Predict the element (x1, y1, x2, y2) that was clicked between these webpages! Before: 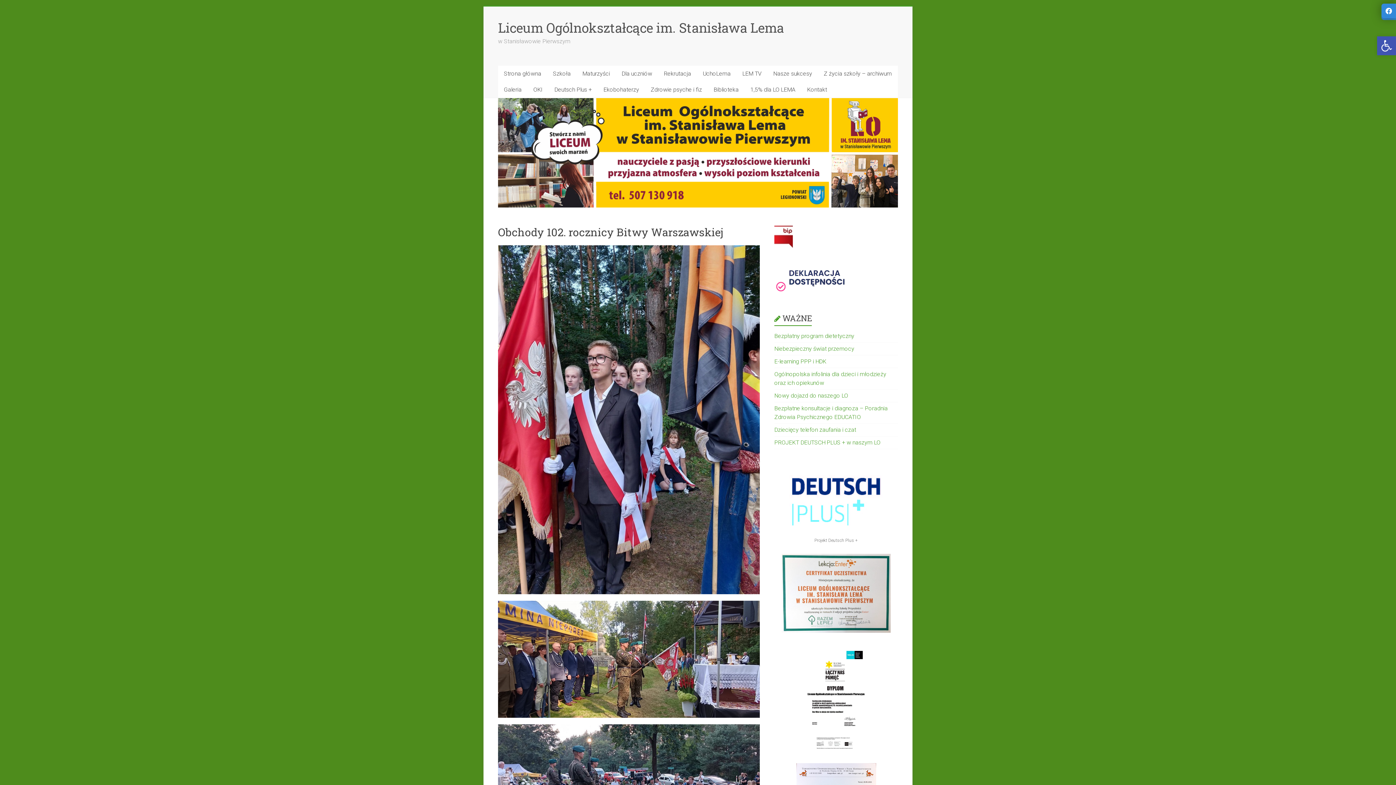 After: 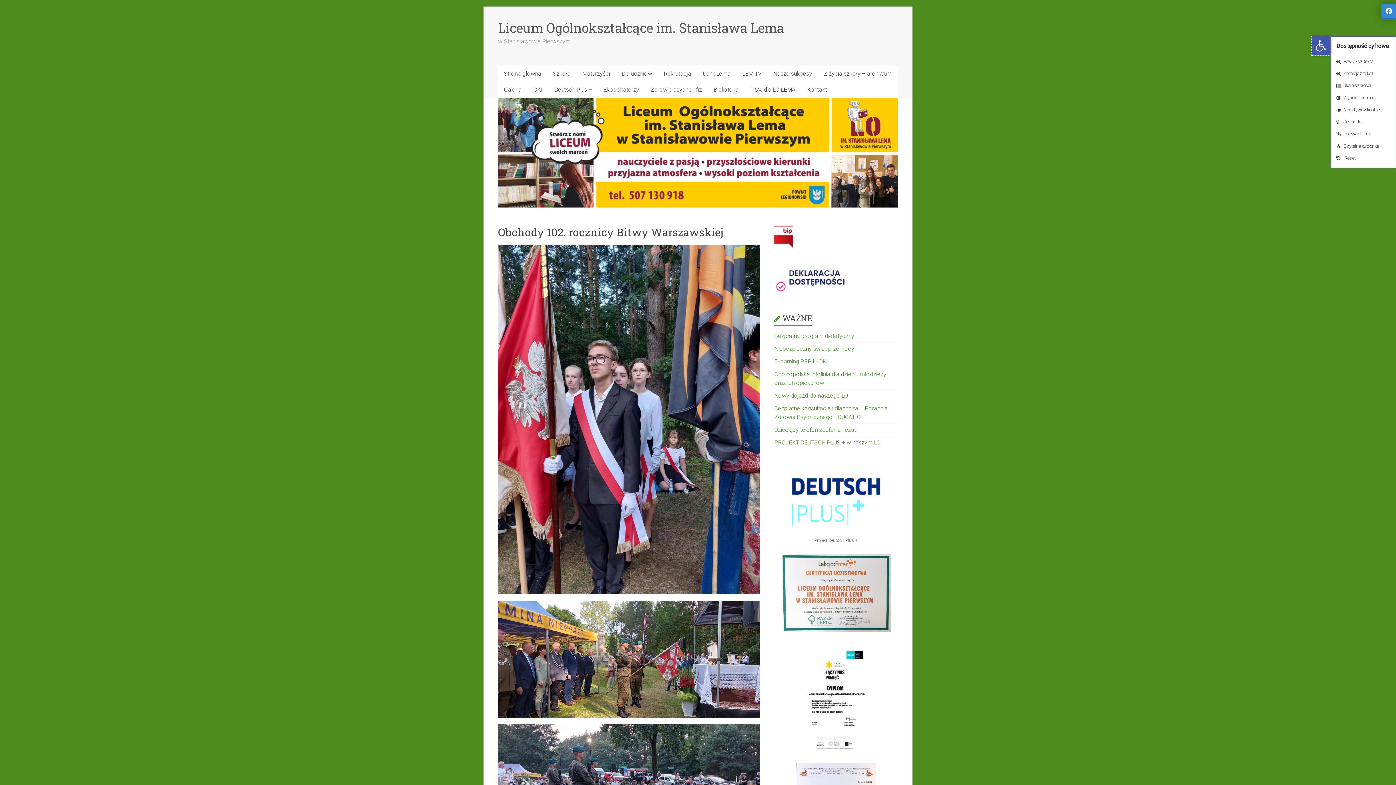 Action: bbox: (1377, 36, 1396, 55) label: Open toolbar